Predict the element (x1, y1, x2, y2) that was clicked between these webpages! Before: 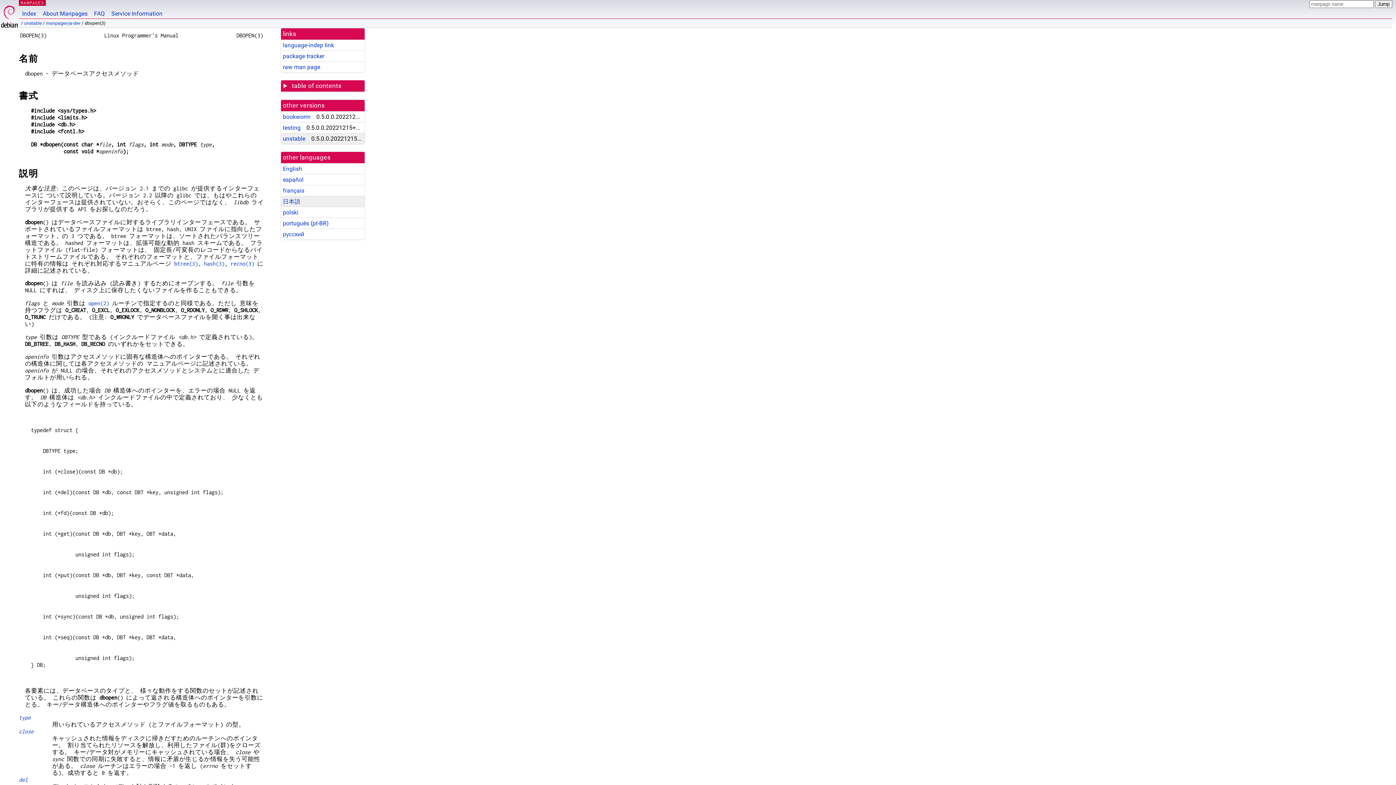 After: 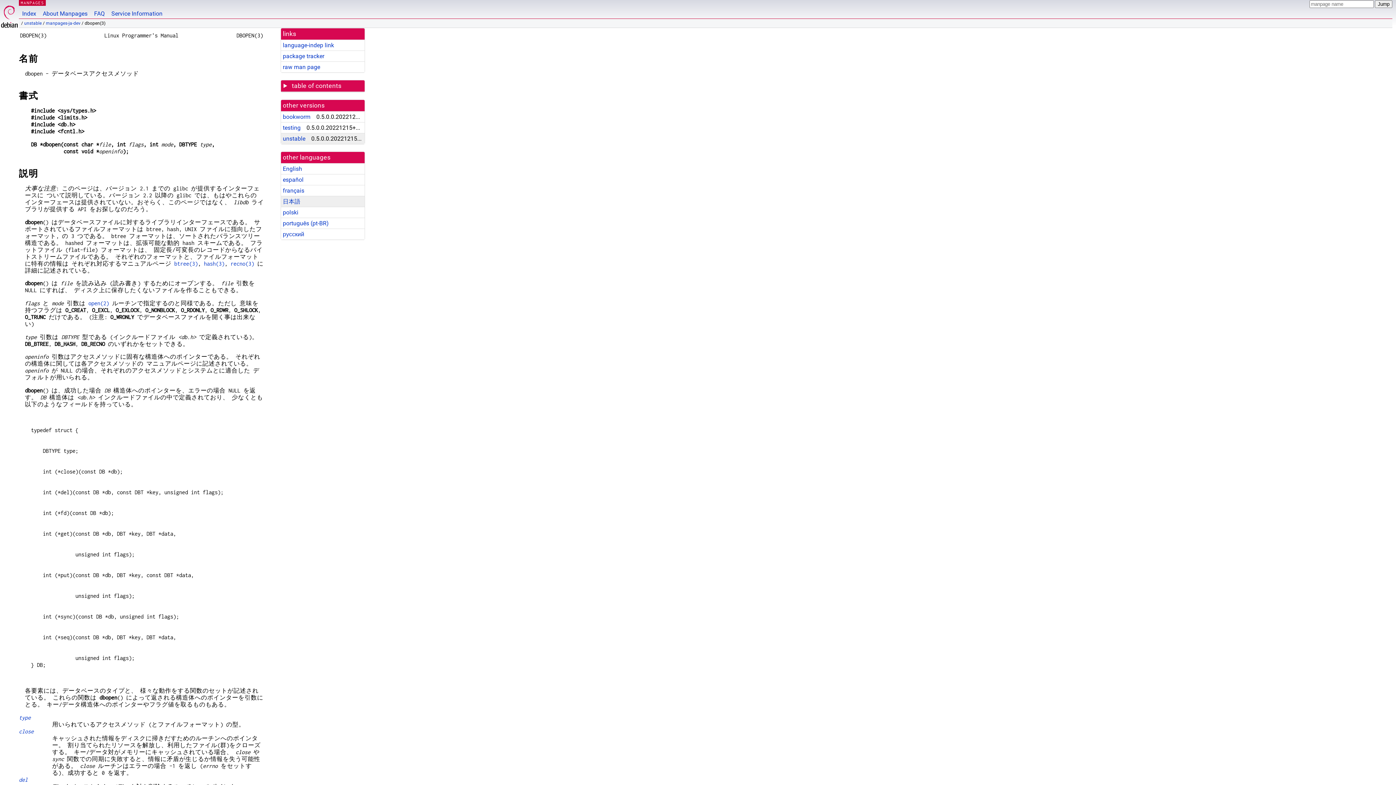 Action: label: 日本語 bbox: (282, 198, 300, 205)